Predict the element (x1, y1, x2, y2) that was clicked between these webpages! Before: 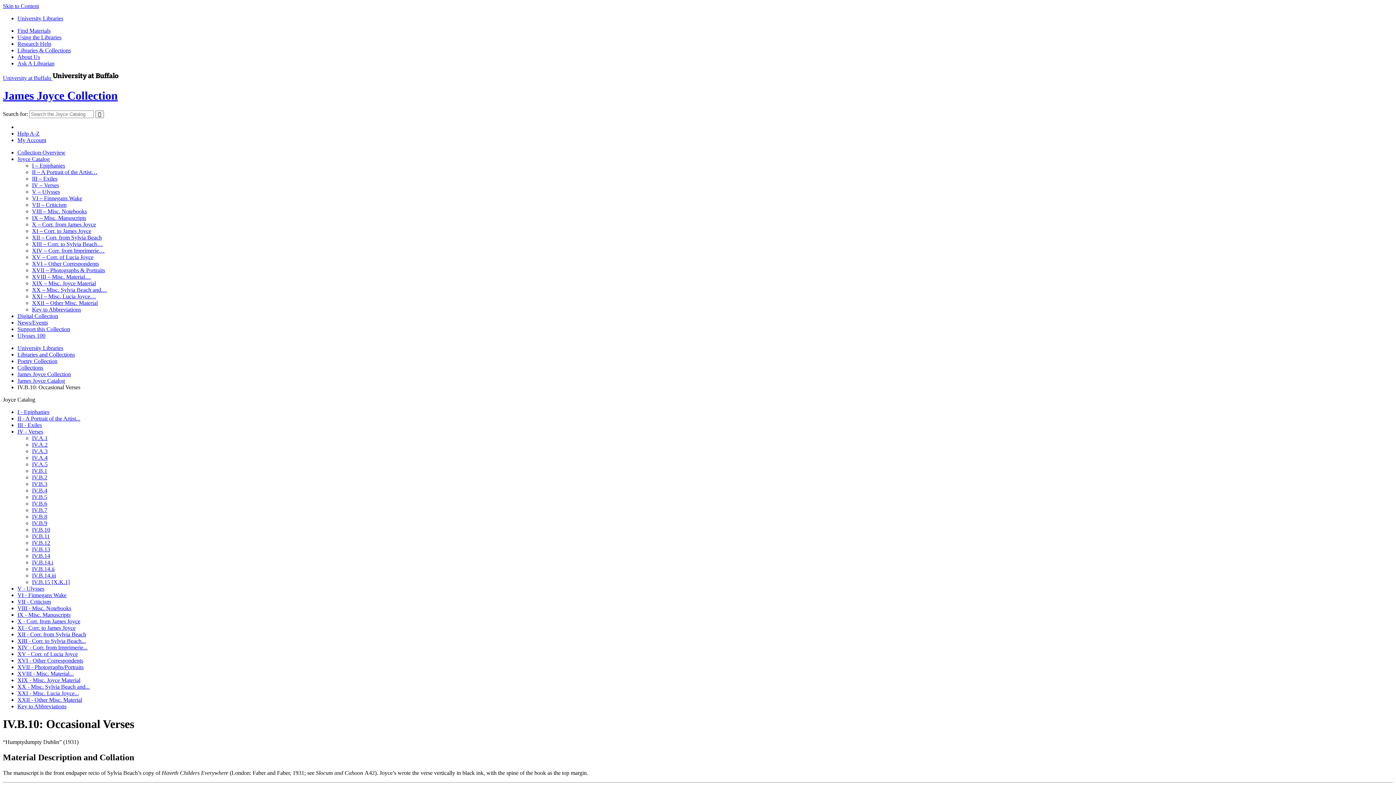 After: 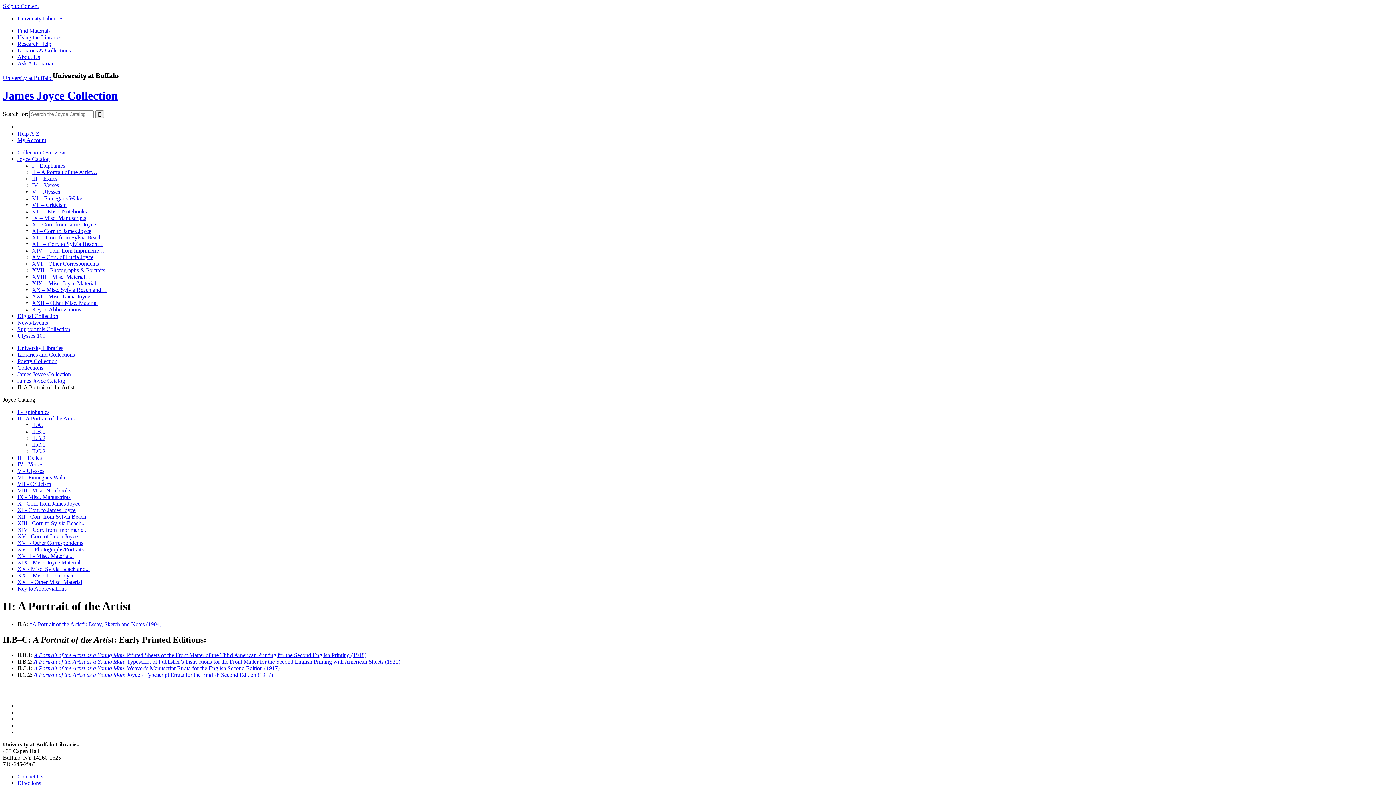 Action: bbox: (32, 169, 97, 175) label: II – A Portrait of the Artist…